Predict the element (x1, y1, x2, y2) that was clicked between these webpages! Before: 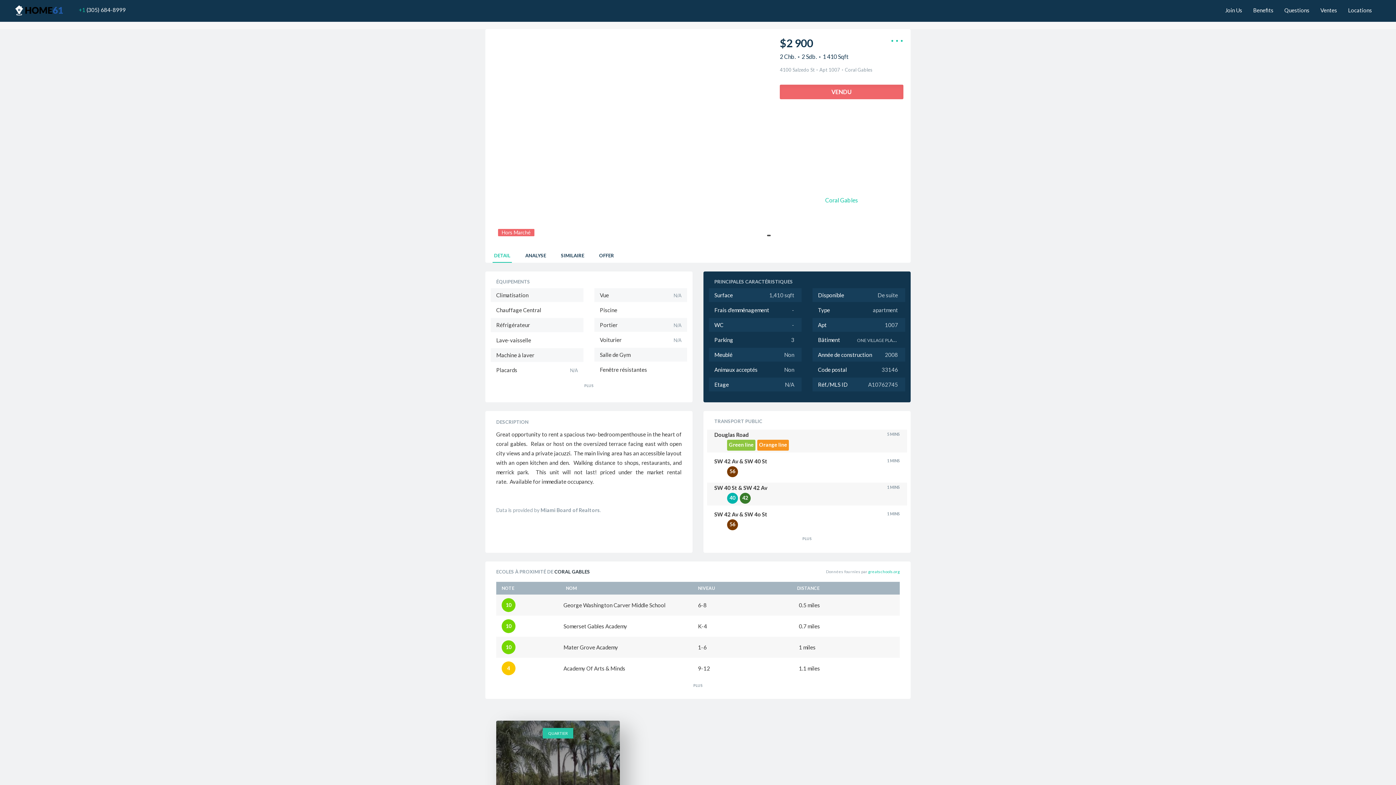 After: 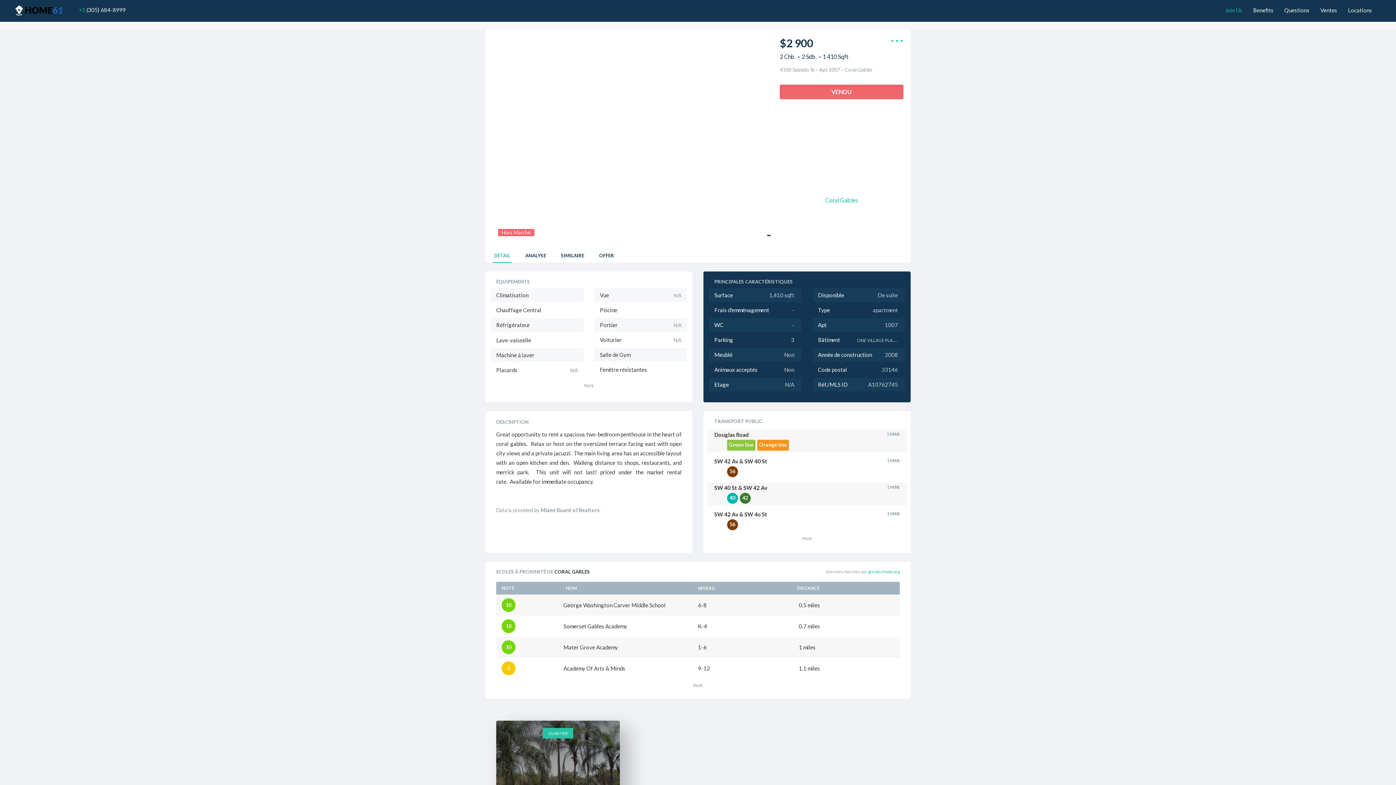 Action: bbox: (1220, 0, 1248, 15) label: Join Us